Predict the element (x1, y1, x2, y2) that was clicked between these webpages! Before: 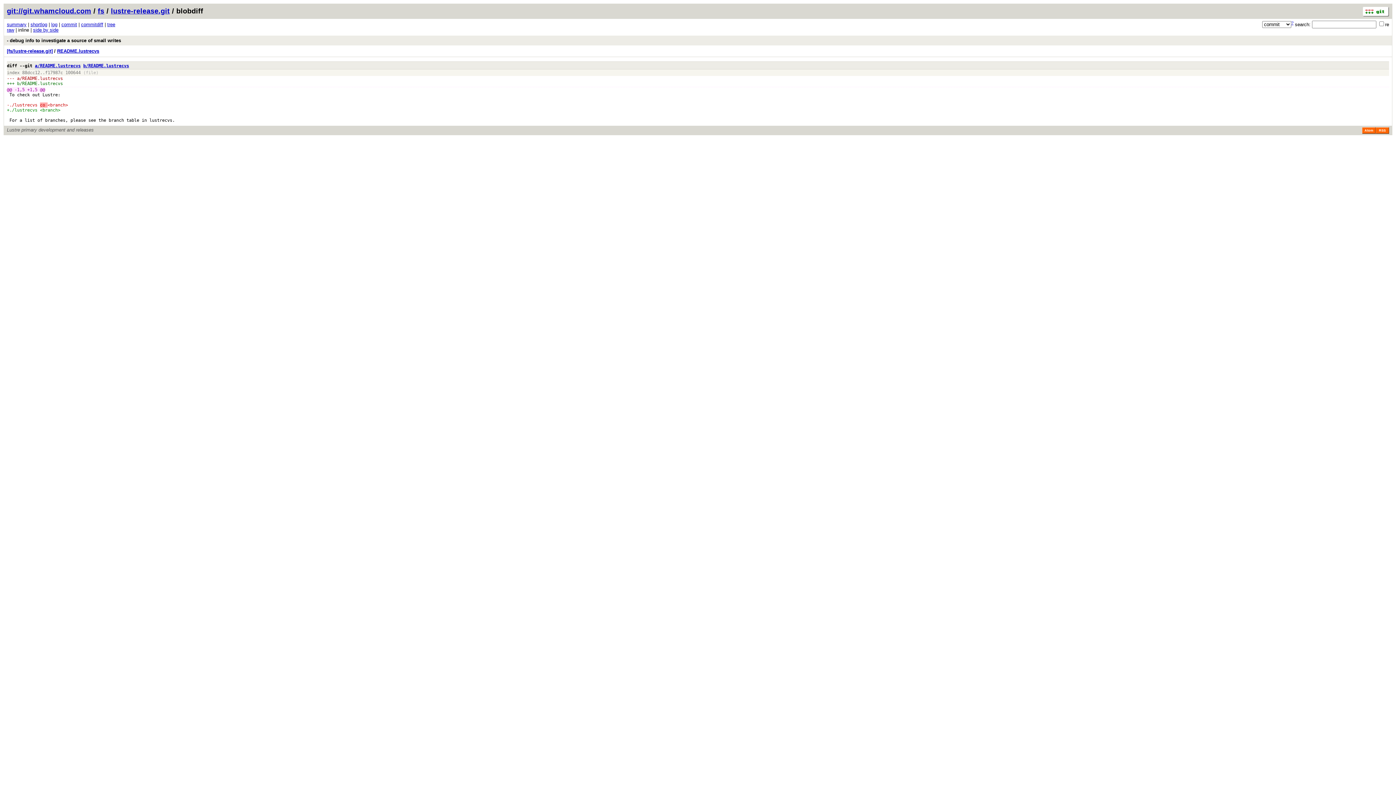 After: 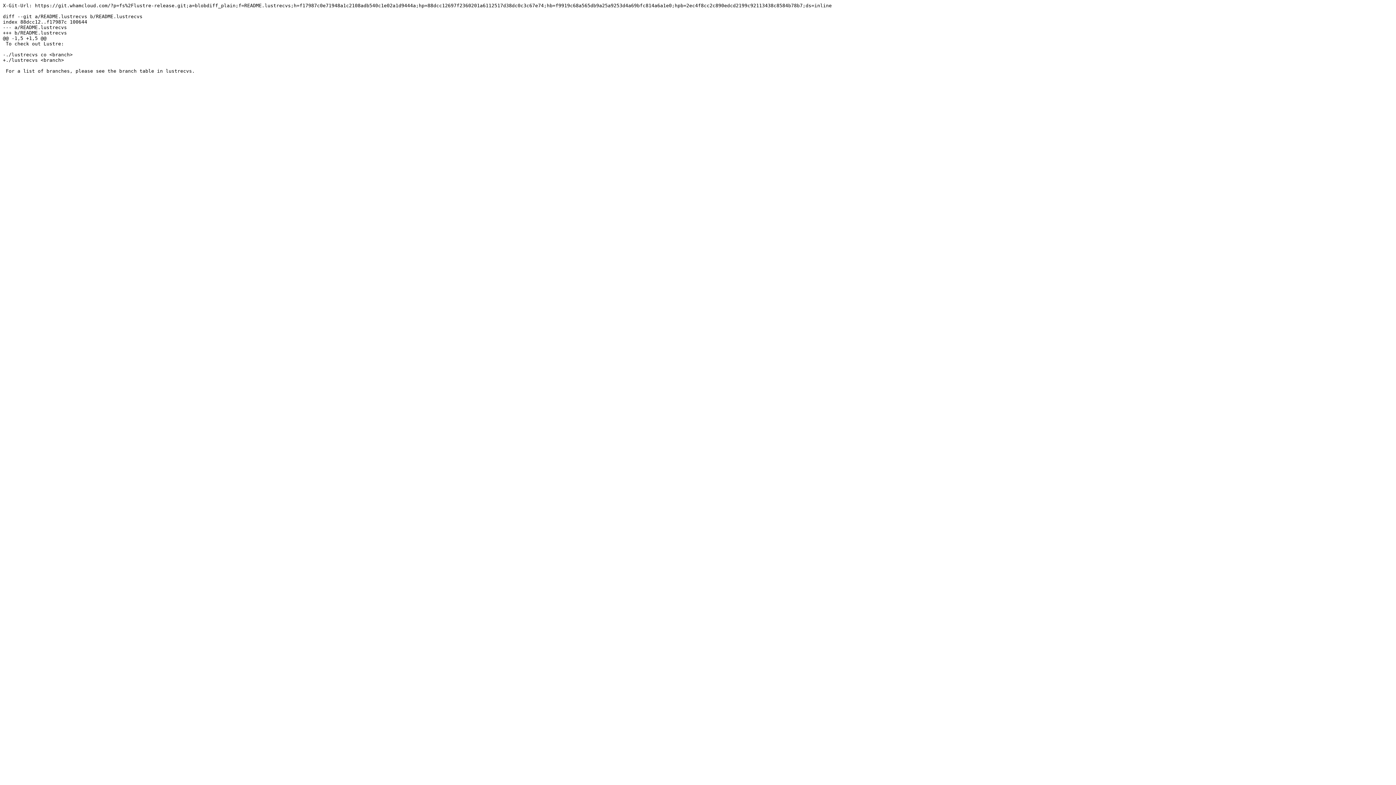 Action: bbox: (6, 27, 14, 32) label: raw